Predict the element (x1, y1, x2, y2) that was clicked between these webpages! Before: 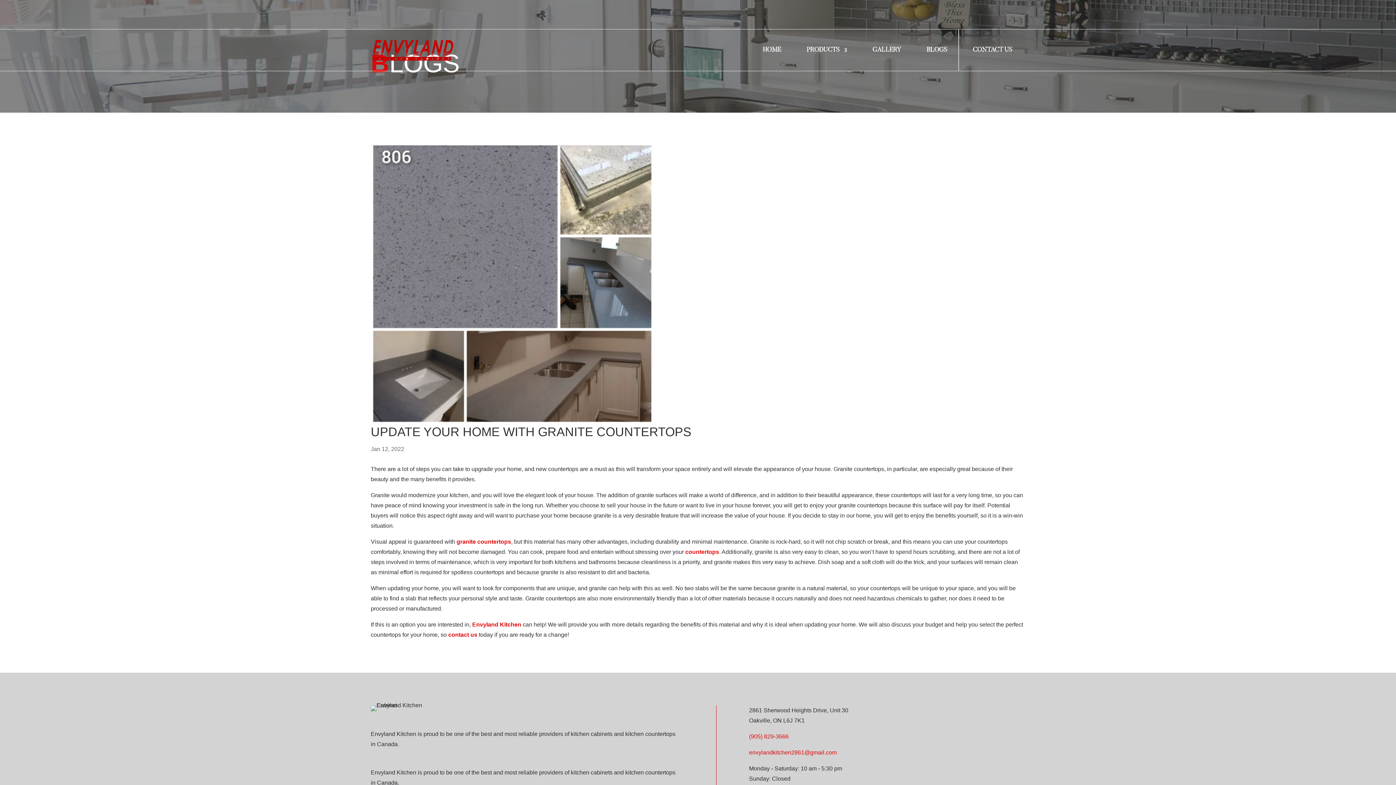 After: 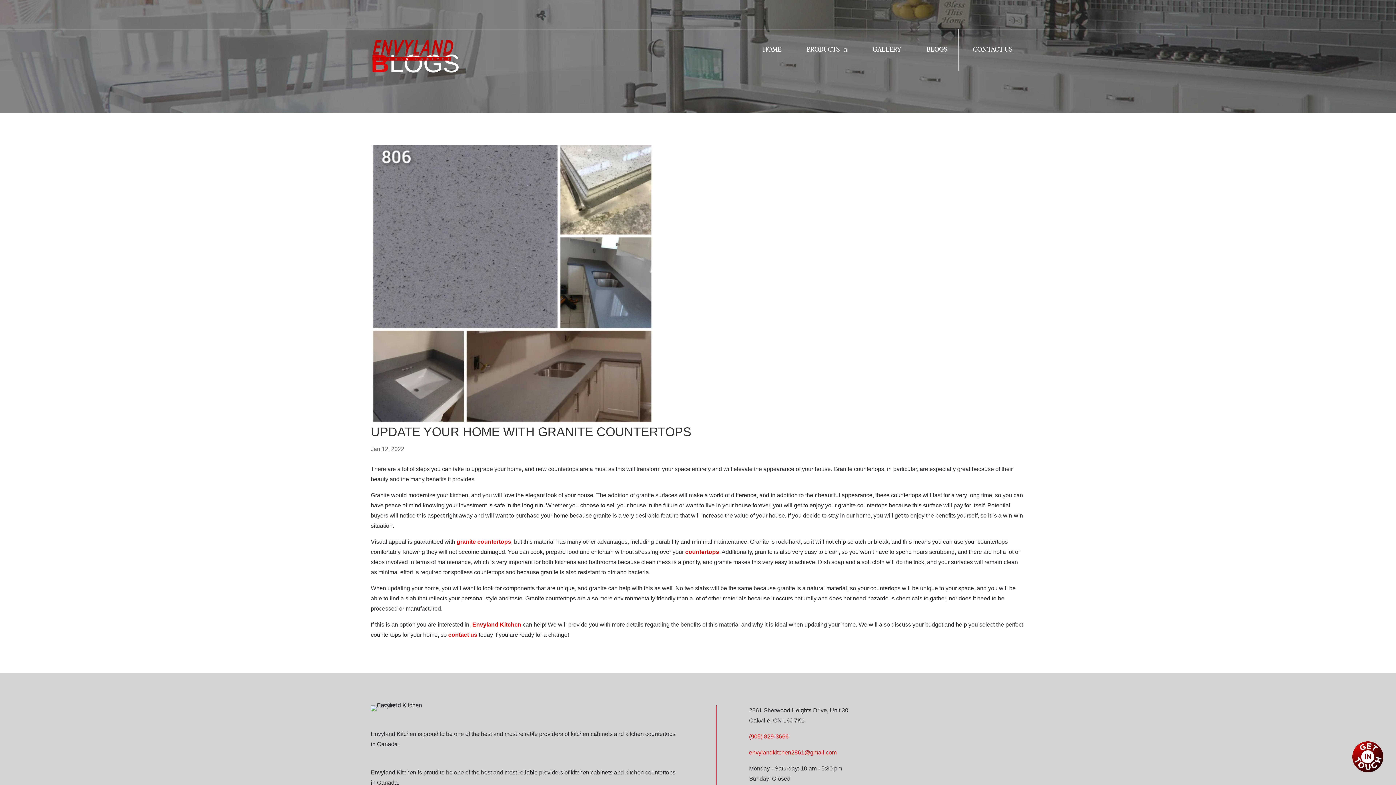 Action: label: envylandkitchen2861@gmail.com bbox: (749, 749, 836, 756)